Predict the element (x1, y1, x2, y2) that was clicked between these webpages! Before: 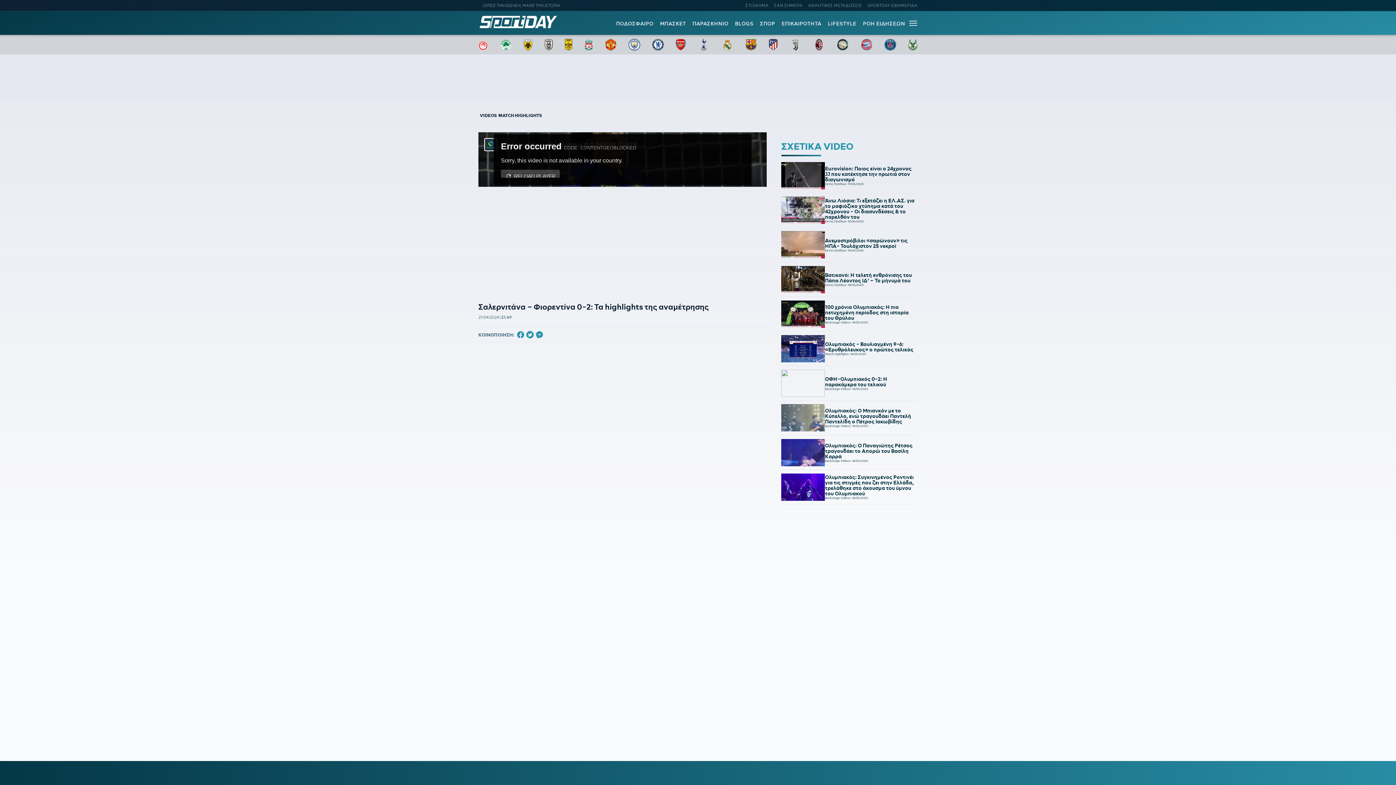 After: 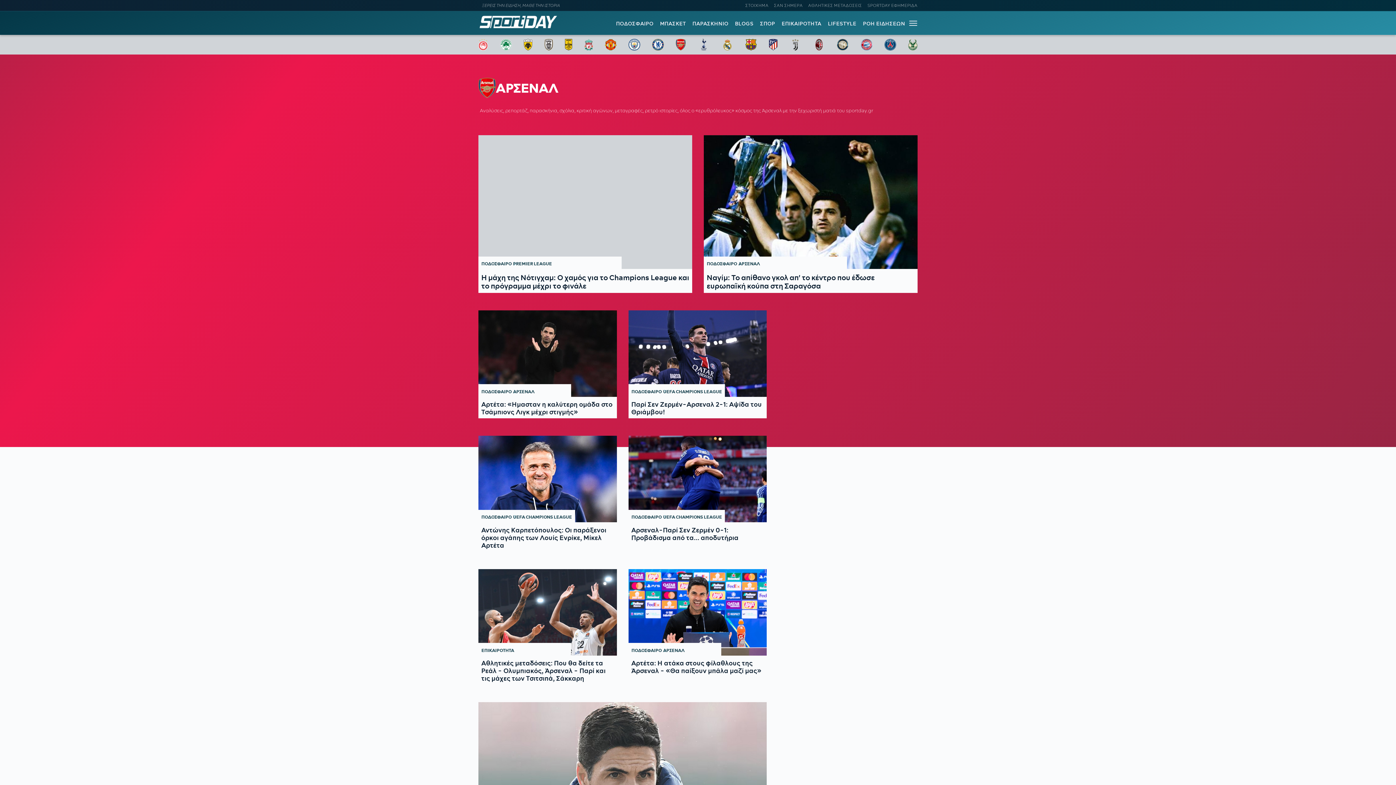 Action: bbox: (676, 38, 685, 50)